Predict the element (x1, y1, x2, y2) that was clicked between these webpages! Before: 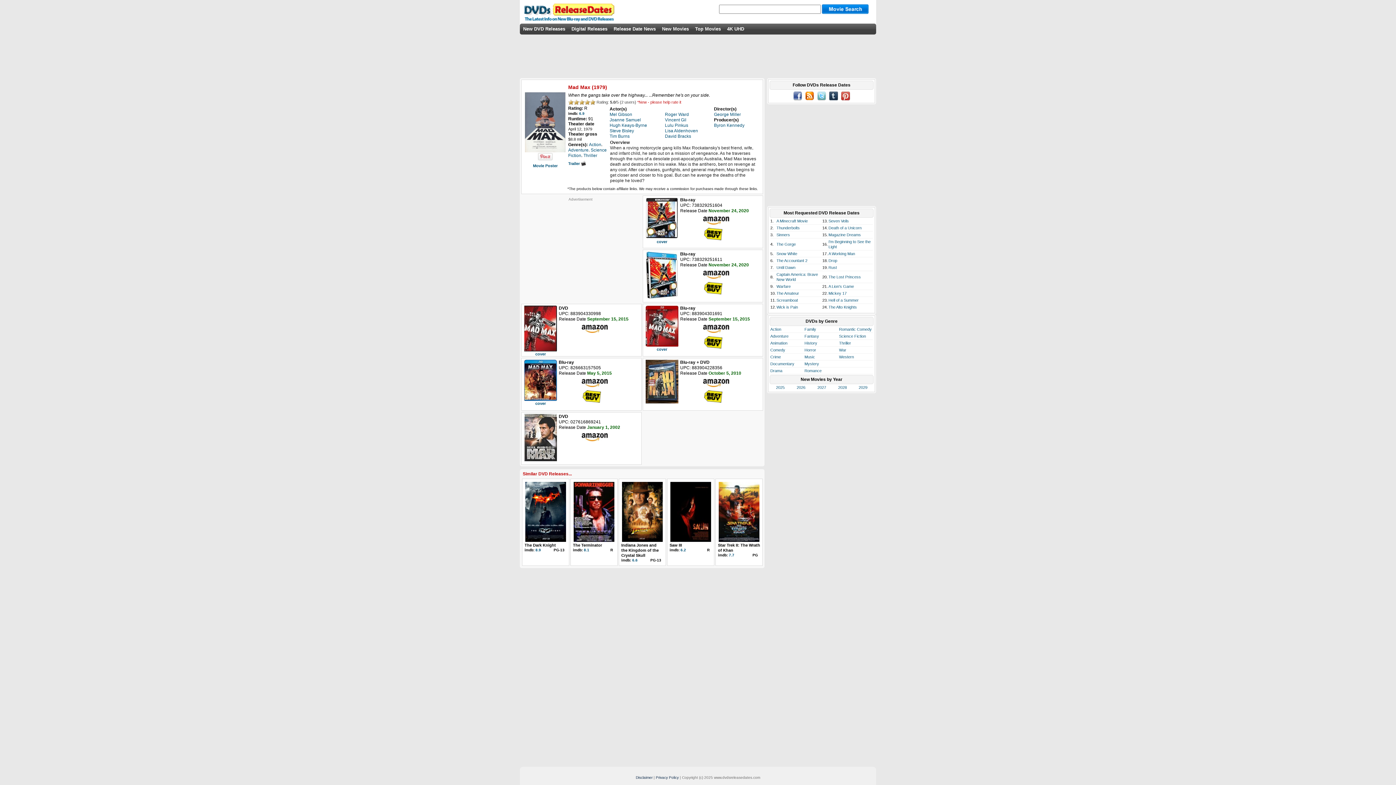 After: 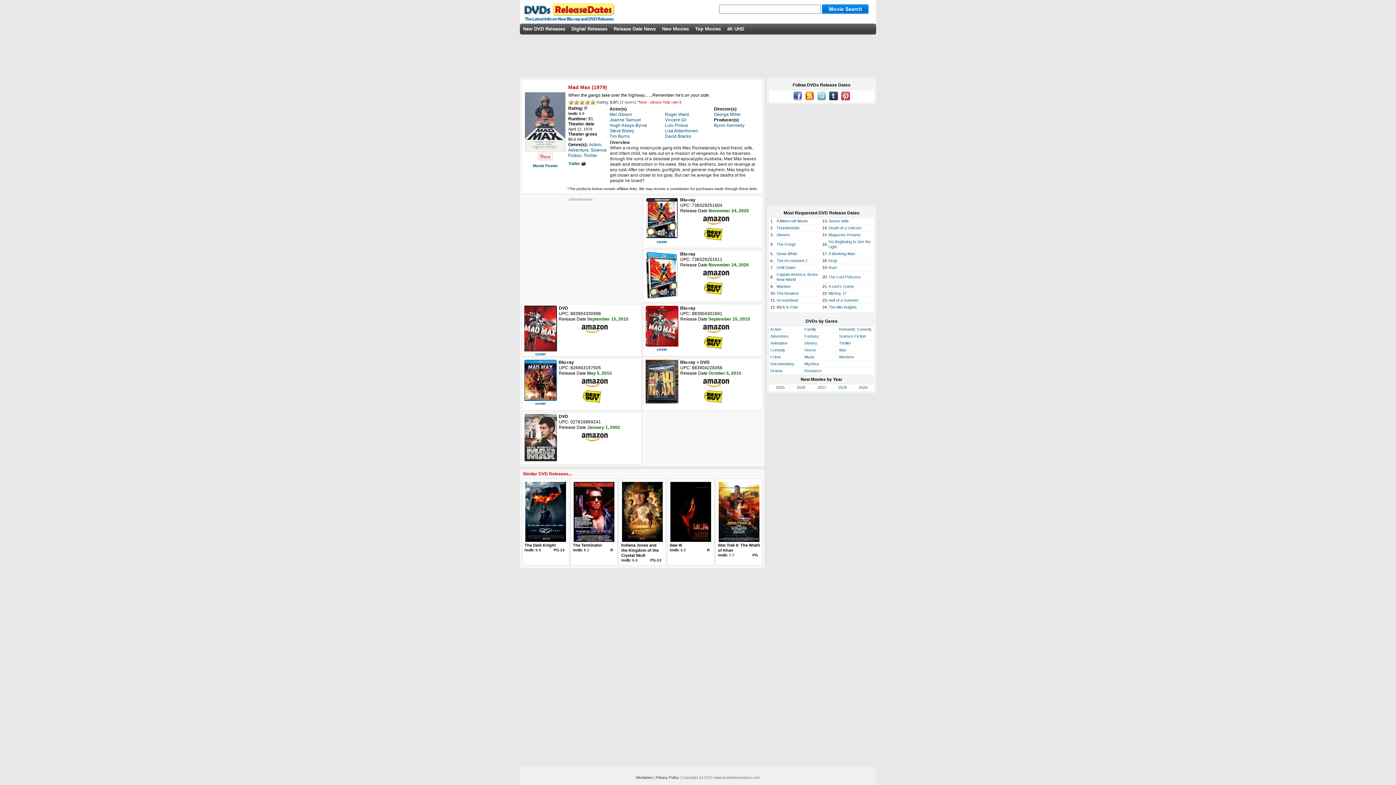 Action: bbox: (538, 153, 552, 157)